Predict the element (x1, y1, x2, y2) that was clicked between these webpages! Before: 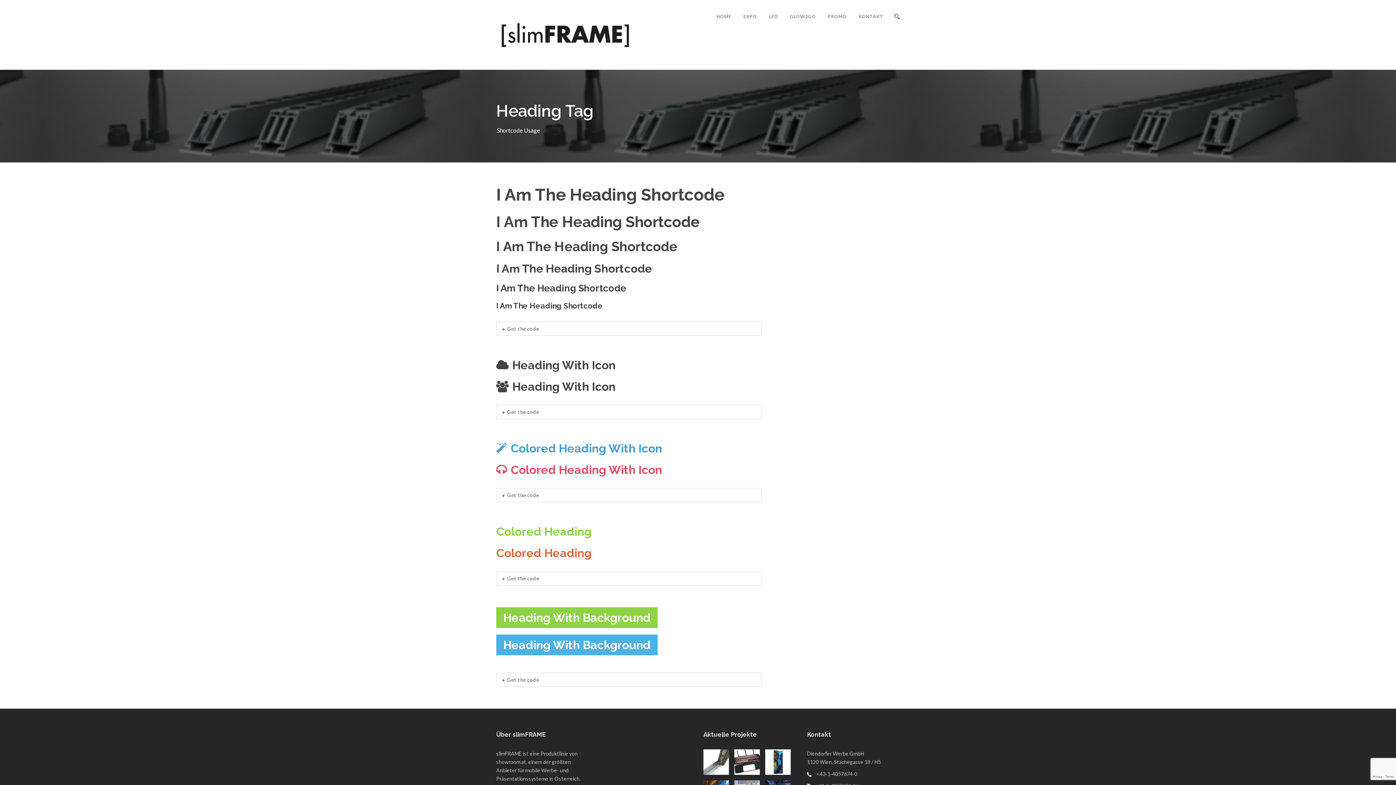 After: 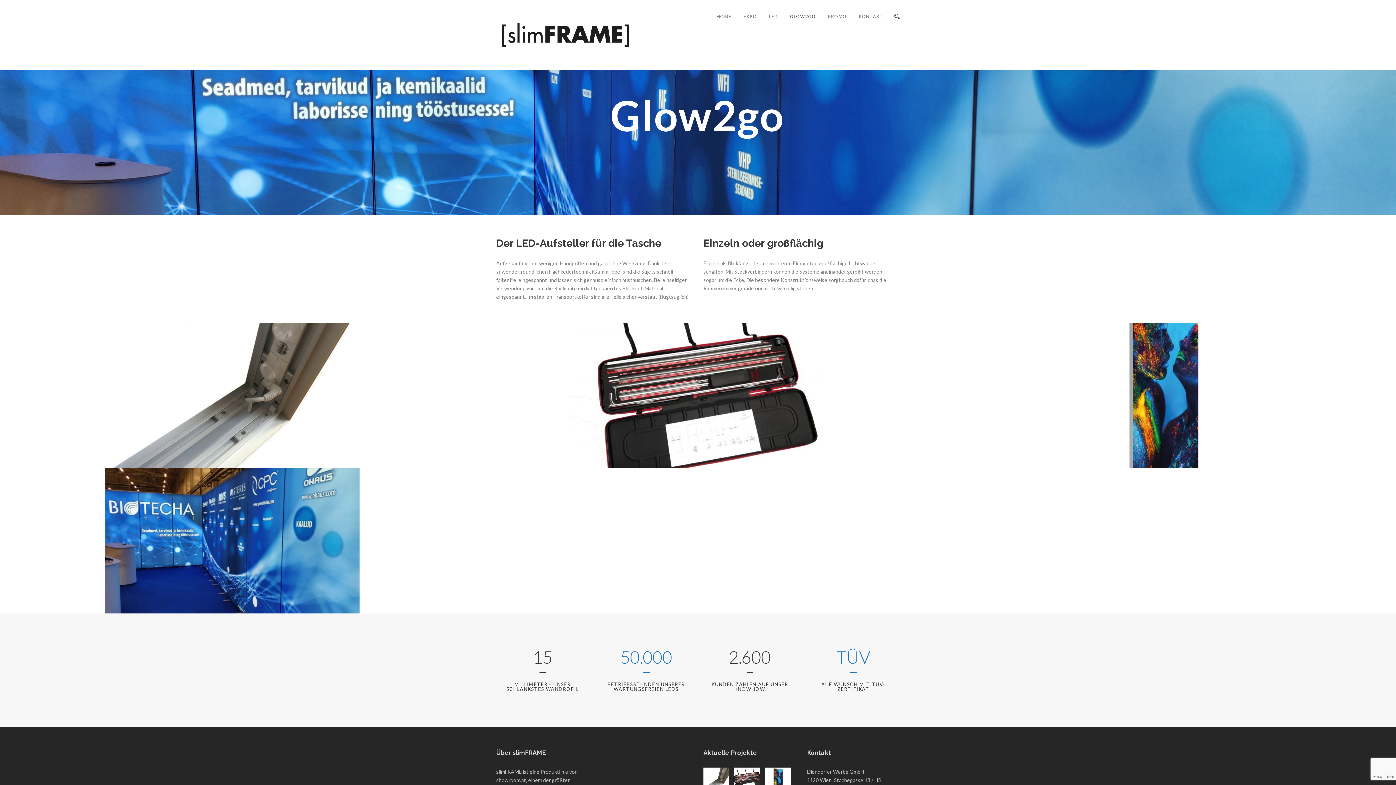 Action: label: GLOW2GO bbox: (778, 13, 816, 32)